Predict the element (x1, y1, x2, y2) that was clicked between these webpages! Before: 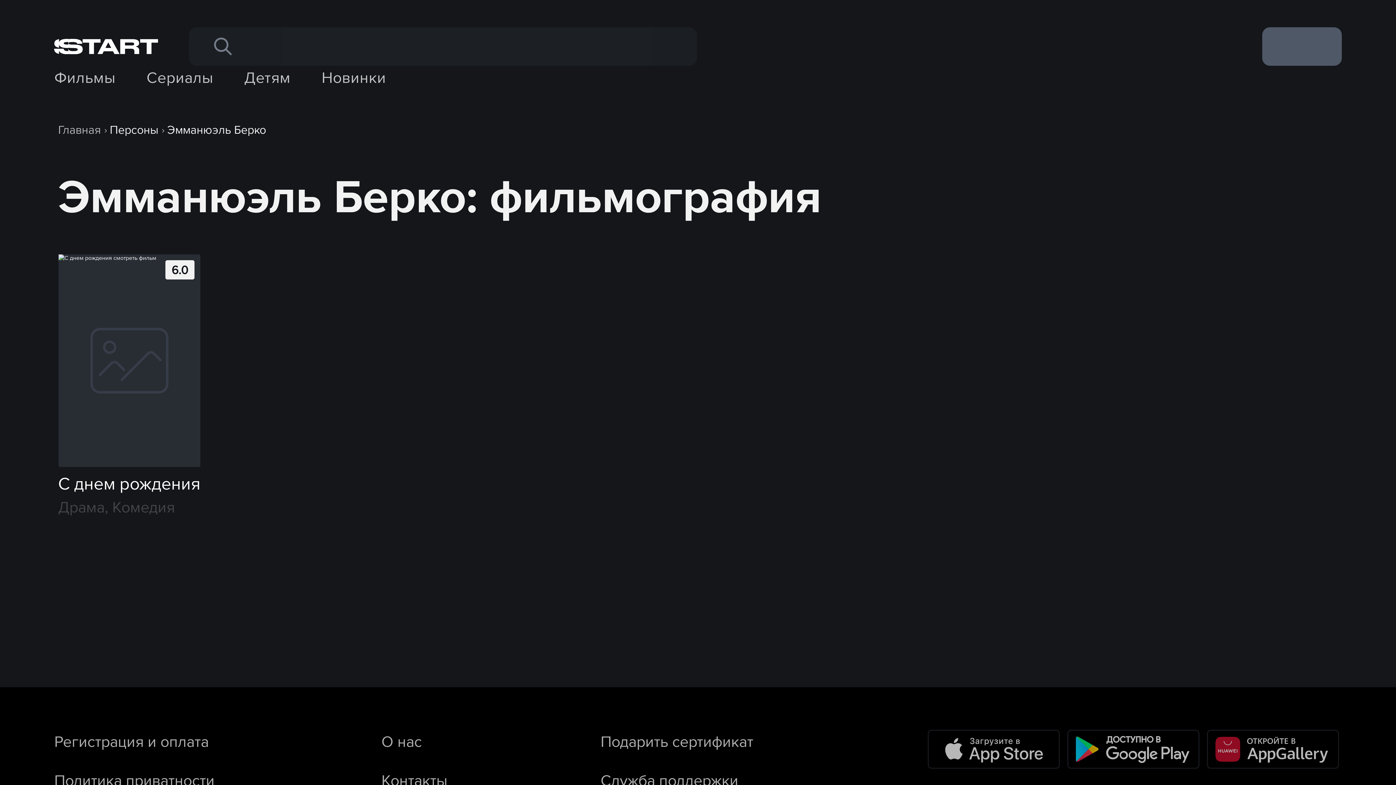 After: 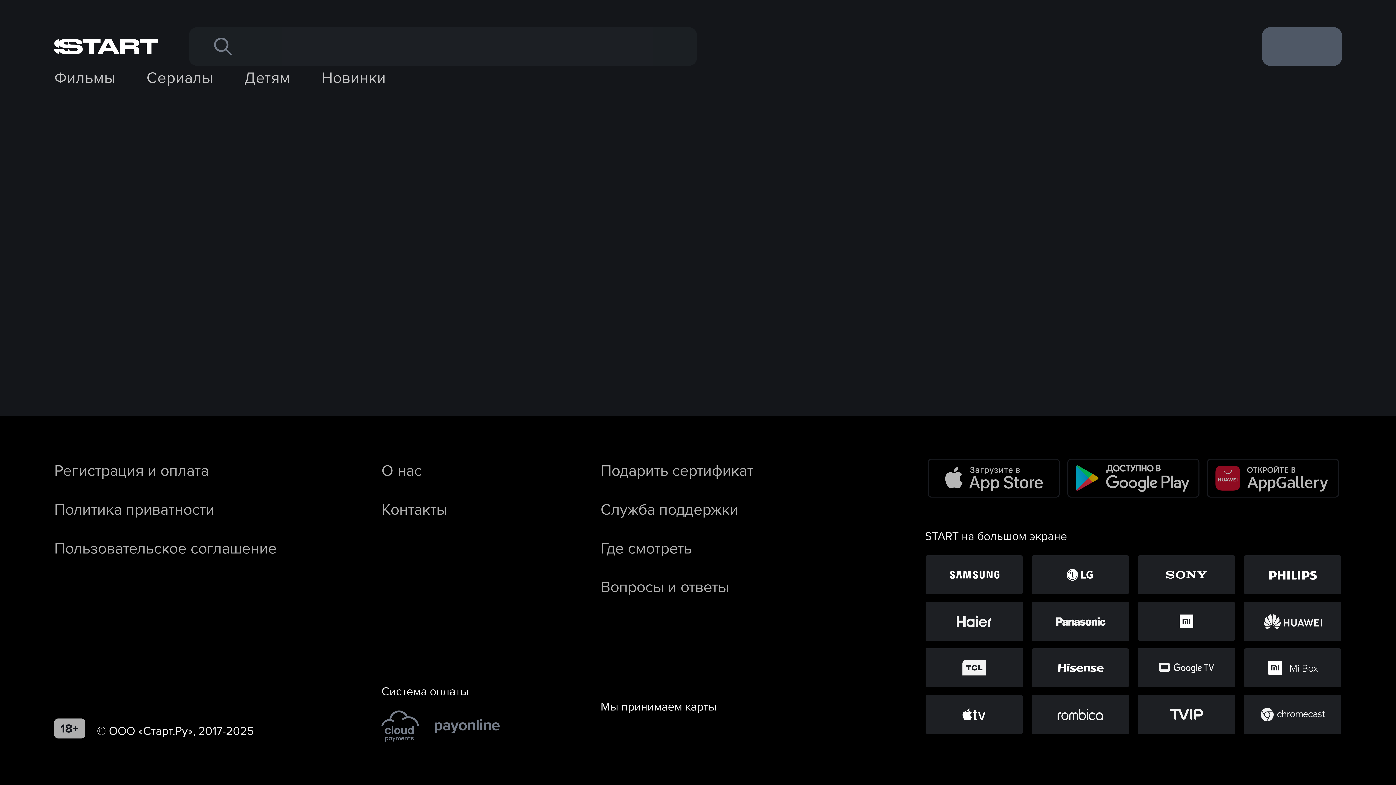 Action: label: Служба поддержки bbox: (600, 768, 738, 792)